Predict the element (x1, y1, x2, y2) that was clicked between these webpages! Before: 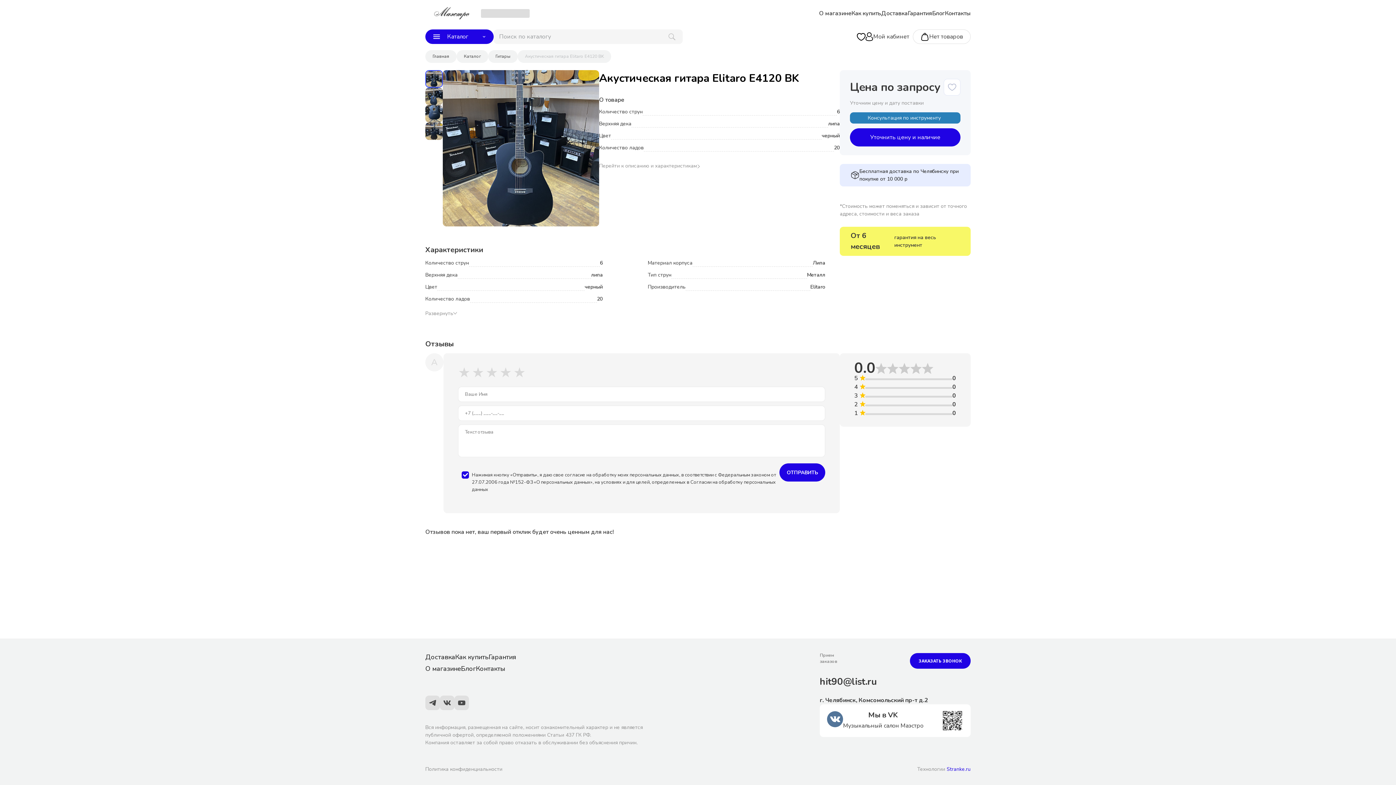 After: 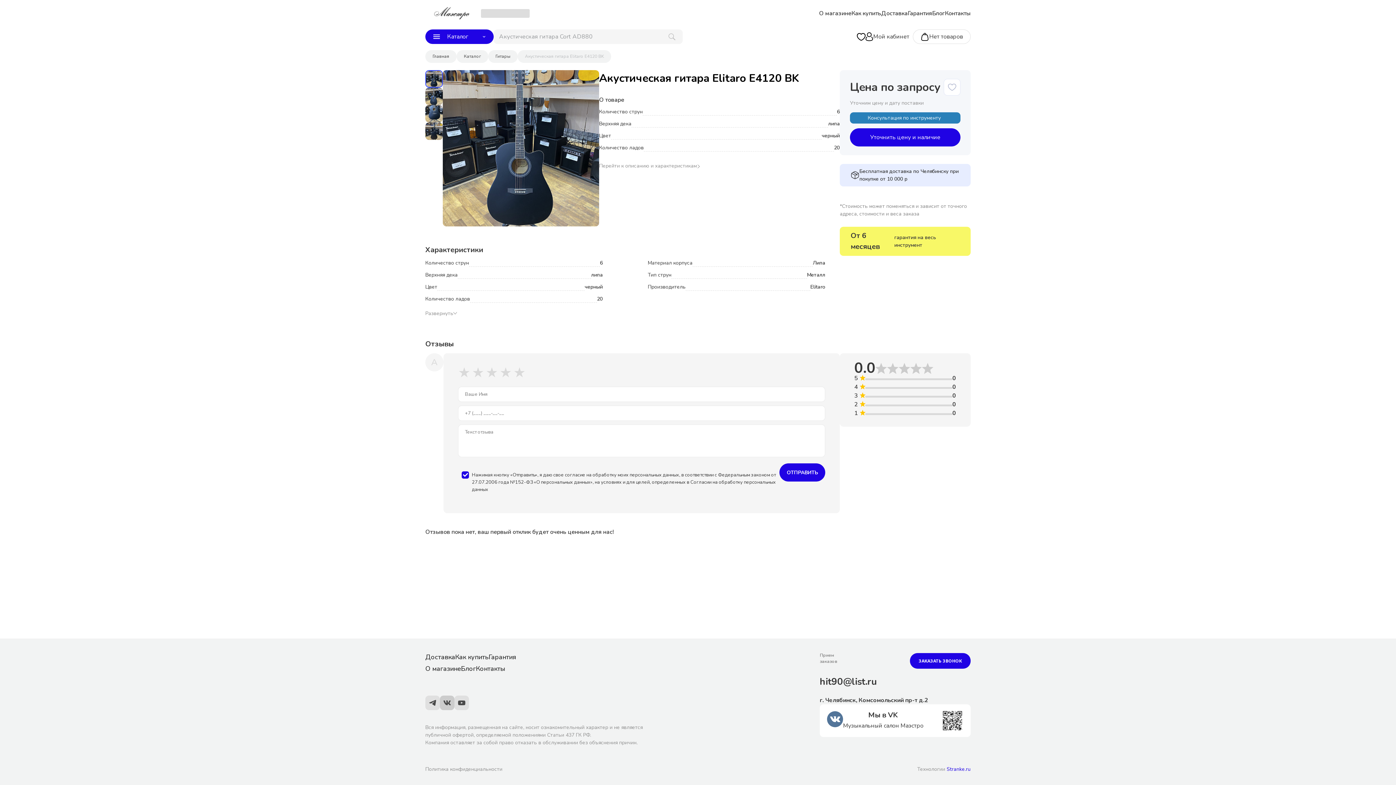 Action: bbox: (440, 696, 454, 713)